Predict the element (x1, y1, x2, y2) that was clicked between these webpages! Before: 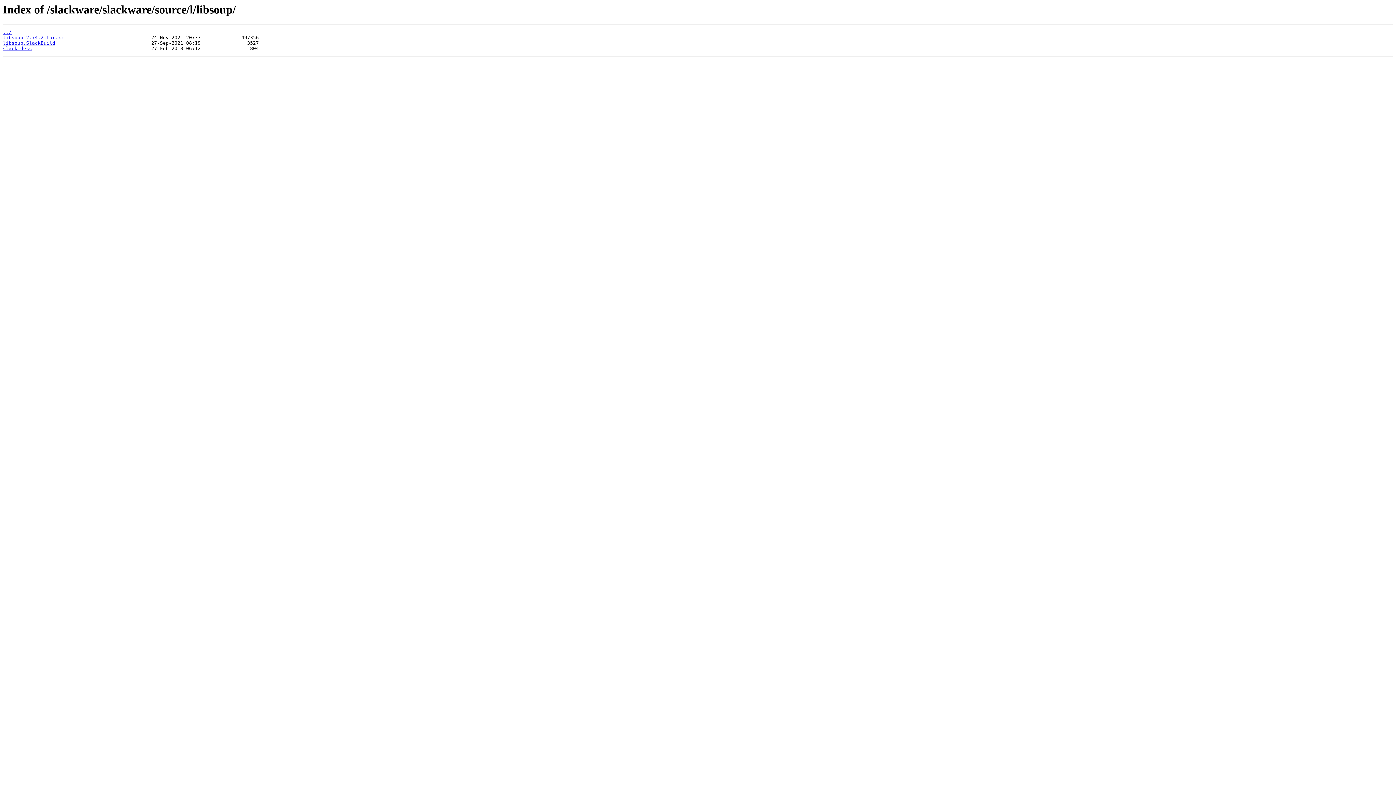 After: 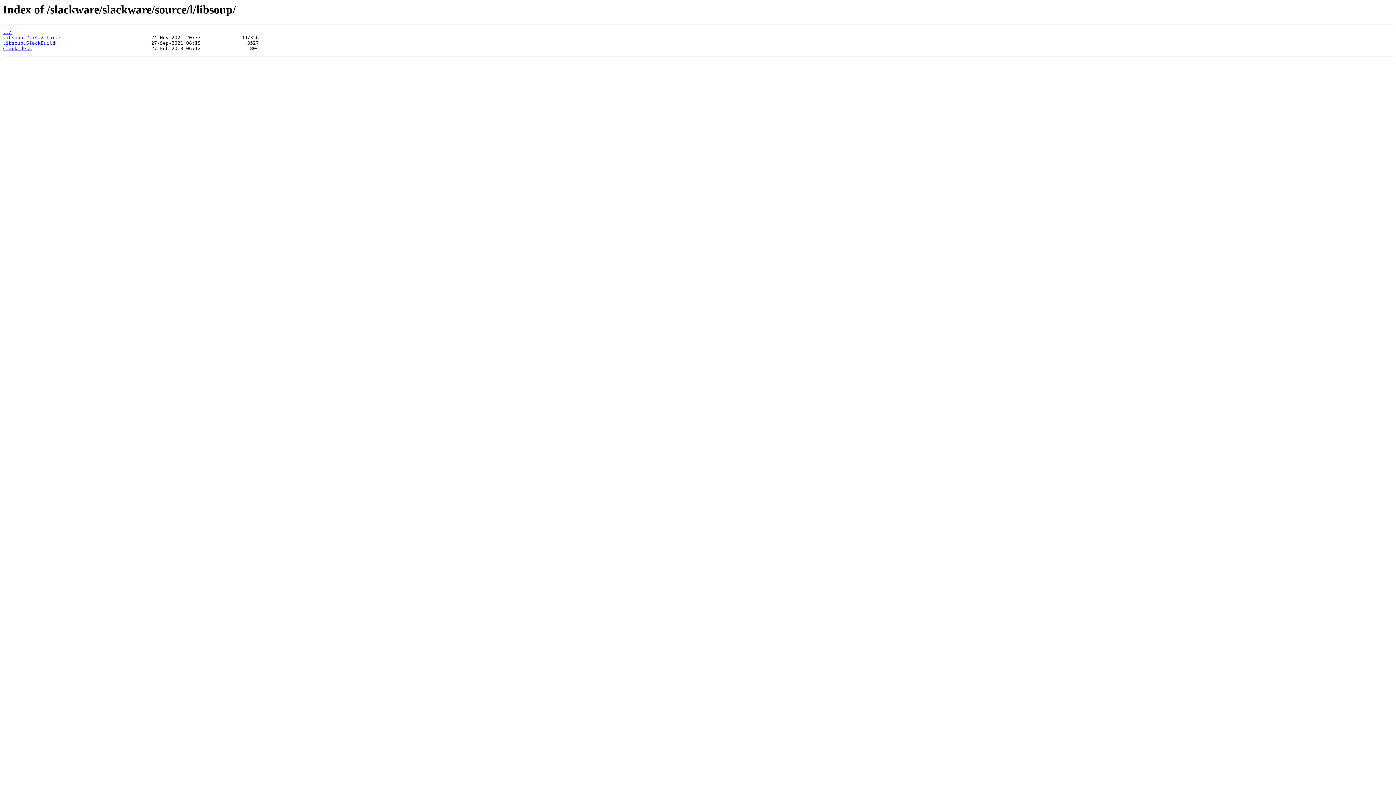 Action: label: slack-desc bbox: (2, 45, 32, 51)